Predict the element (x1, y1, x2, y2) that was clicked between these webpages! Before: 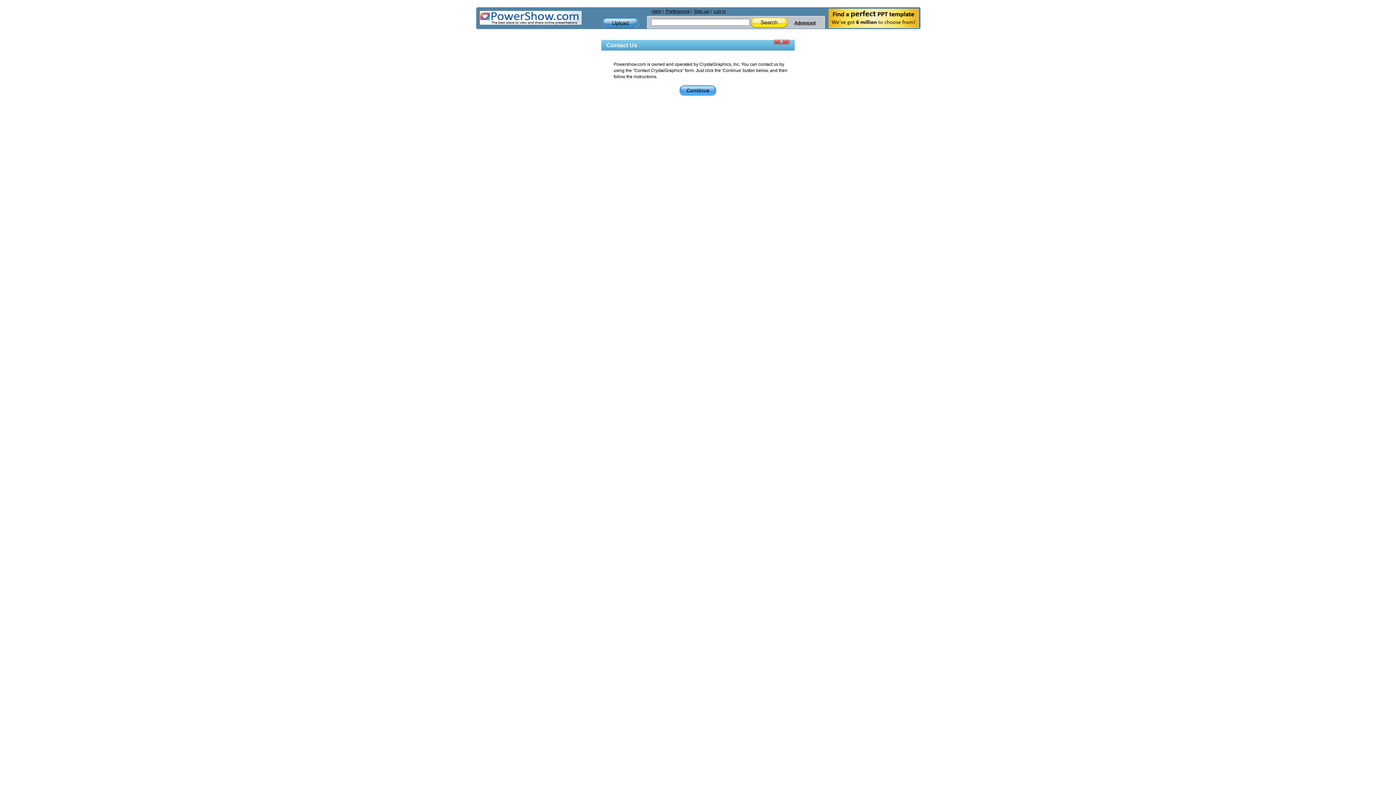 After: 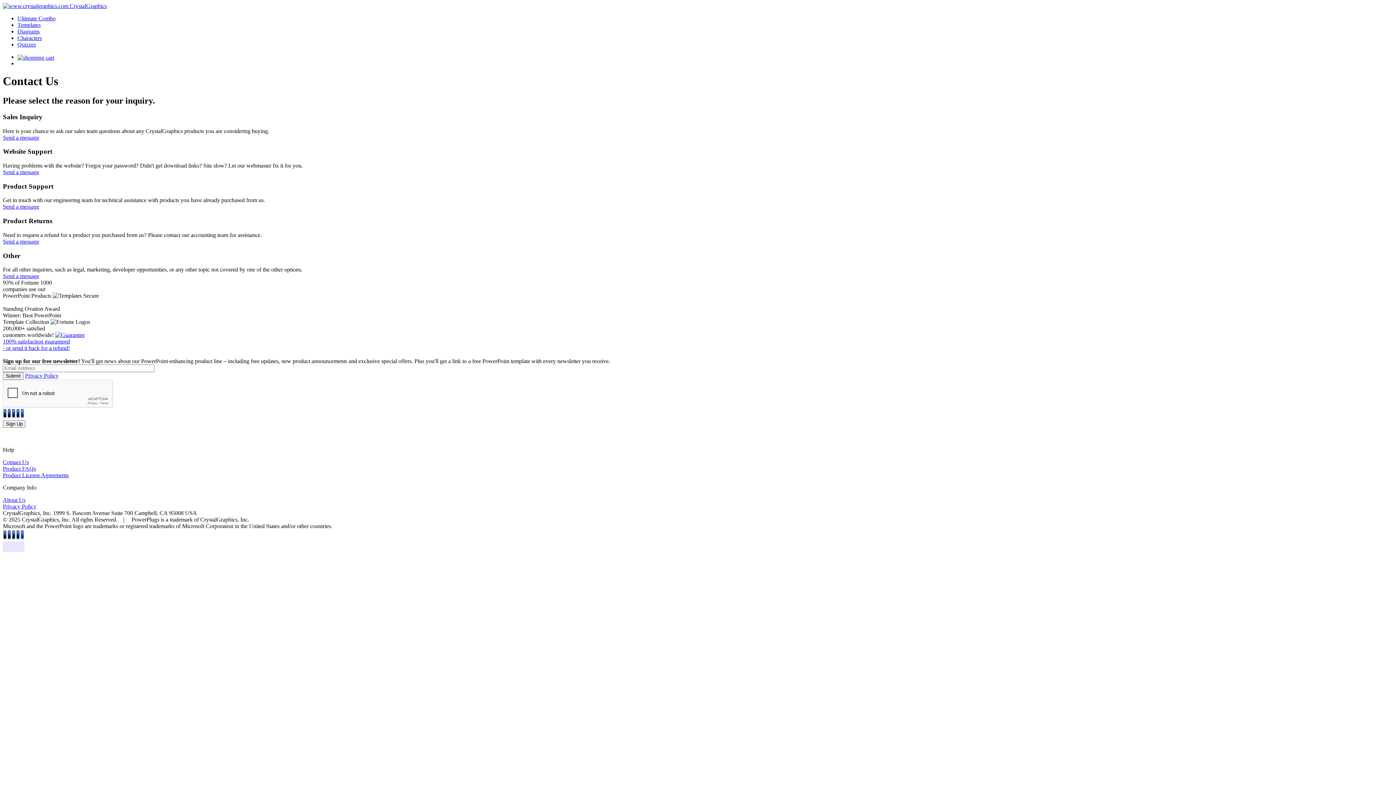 Action: bbox: (679, 85, 716, 95) label: Continue